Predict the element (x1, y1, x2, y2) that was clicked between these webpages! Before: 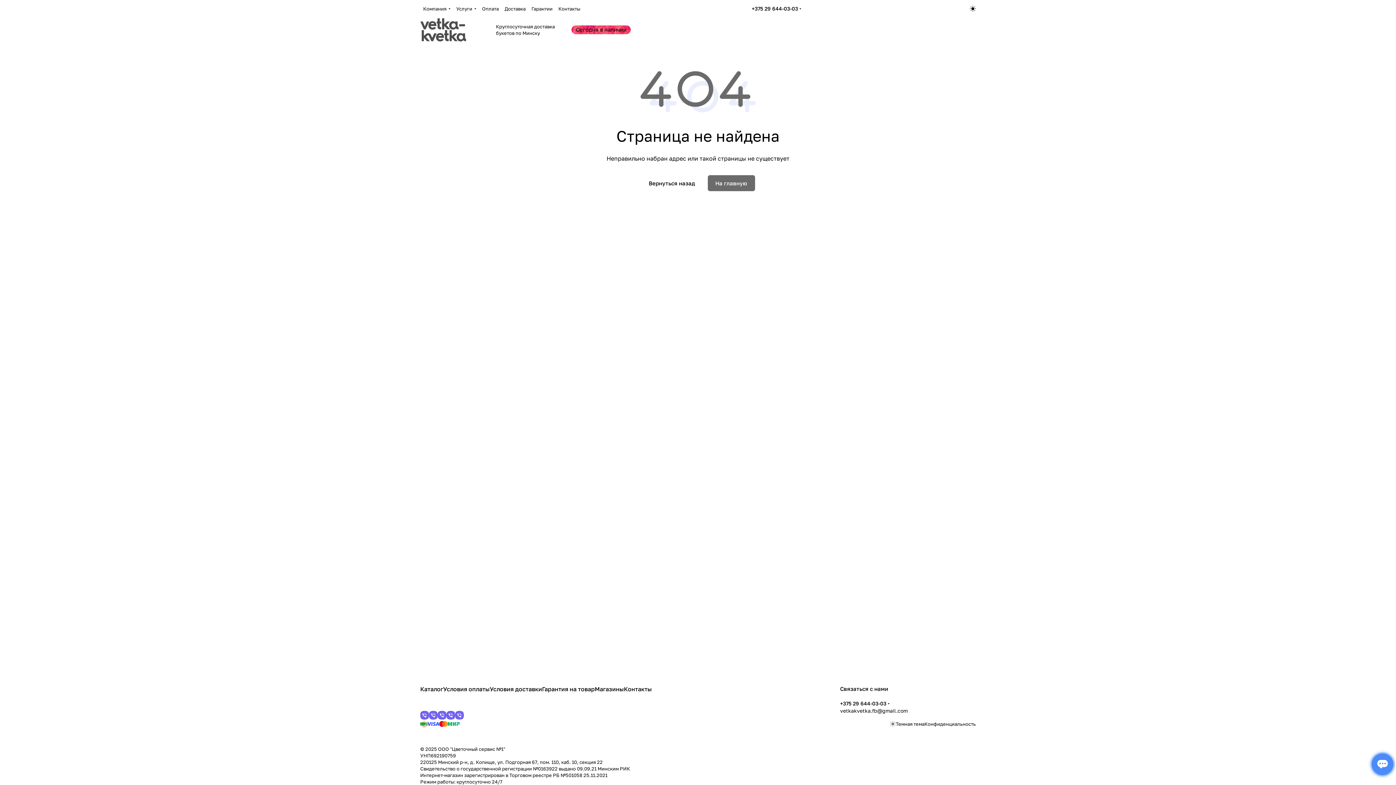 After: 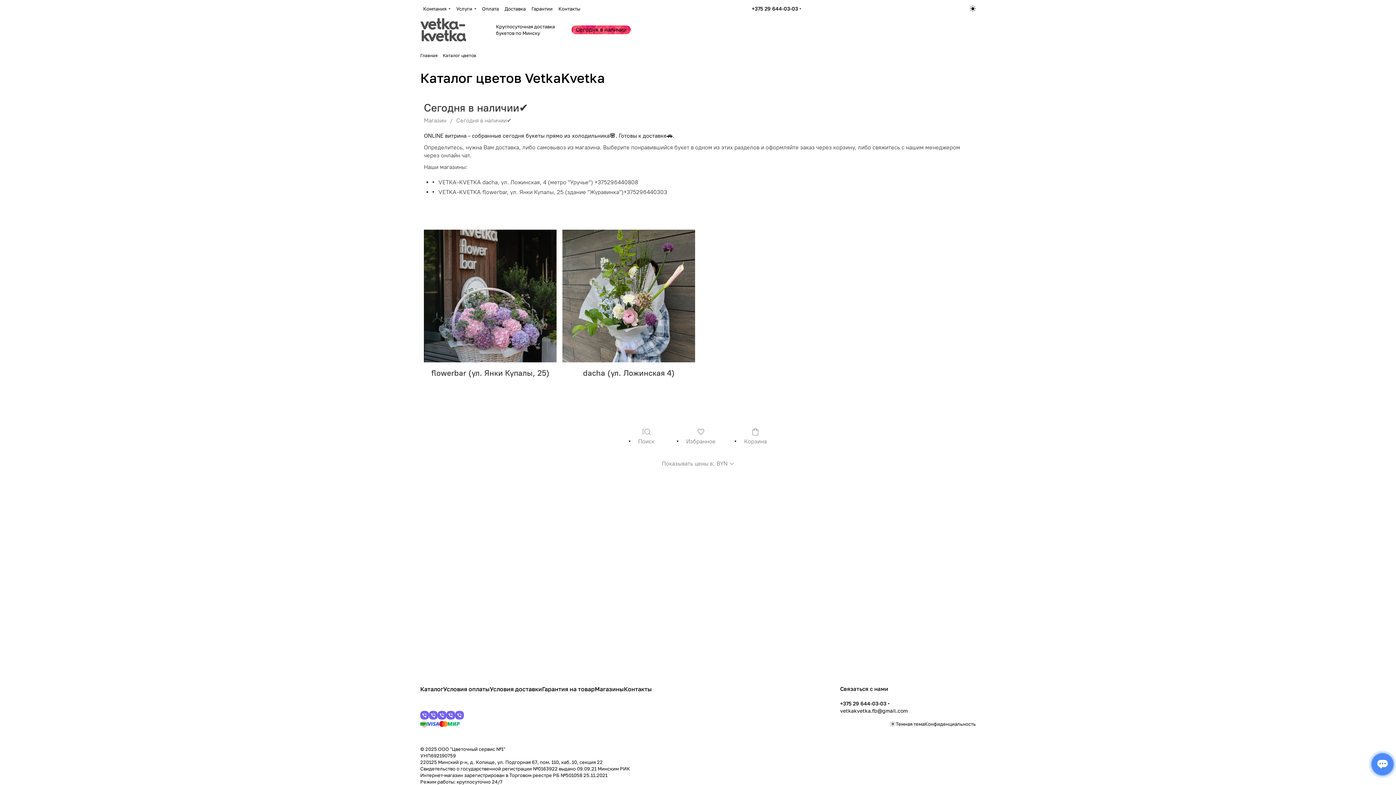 Action: label: Сегодня в наличии bbox: (571, 25, 630, 34)